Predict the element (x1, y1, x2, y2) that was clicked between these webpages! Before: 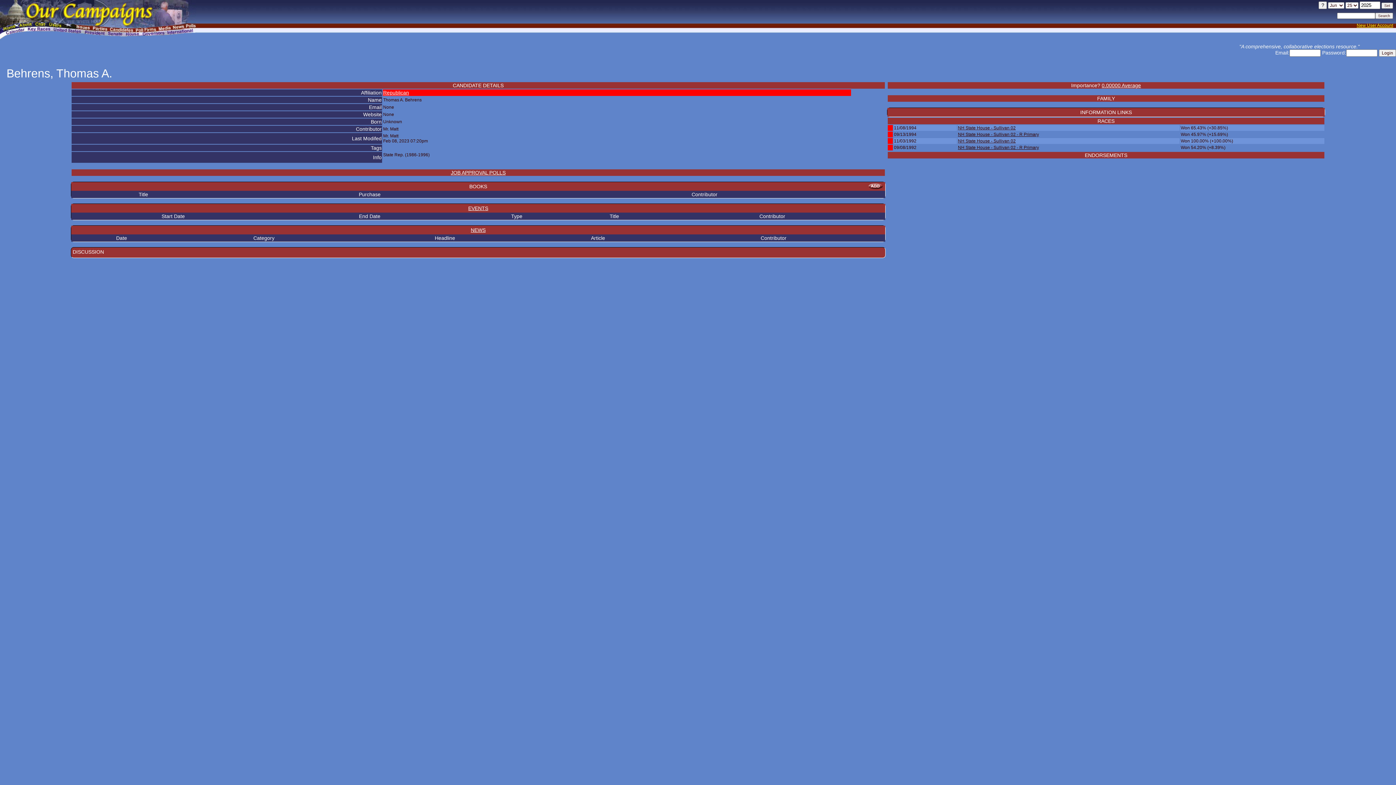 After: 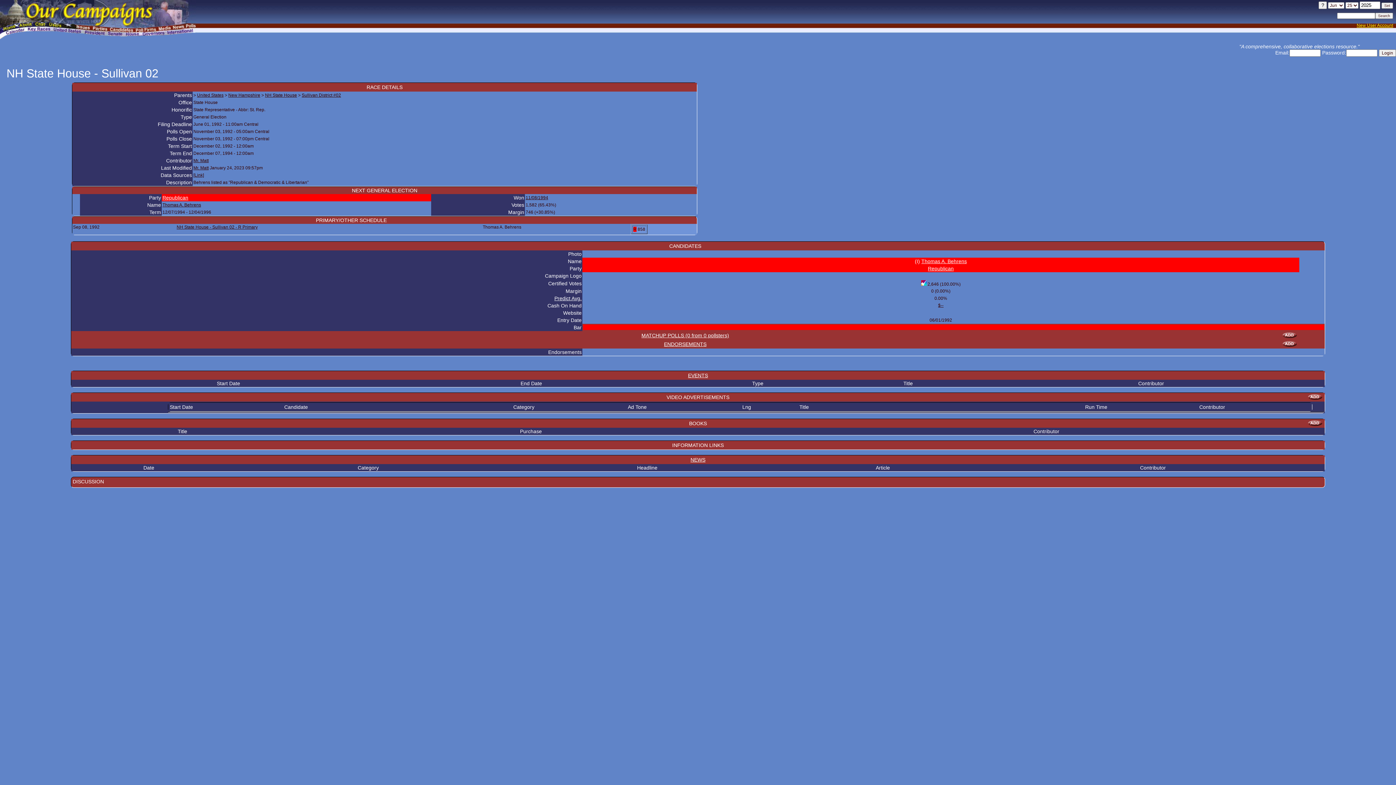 Action: bbox: (958, 138, 1016, 143) label: NH State House - Sullivan 02